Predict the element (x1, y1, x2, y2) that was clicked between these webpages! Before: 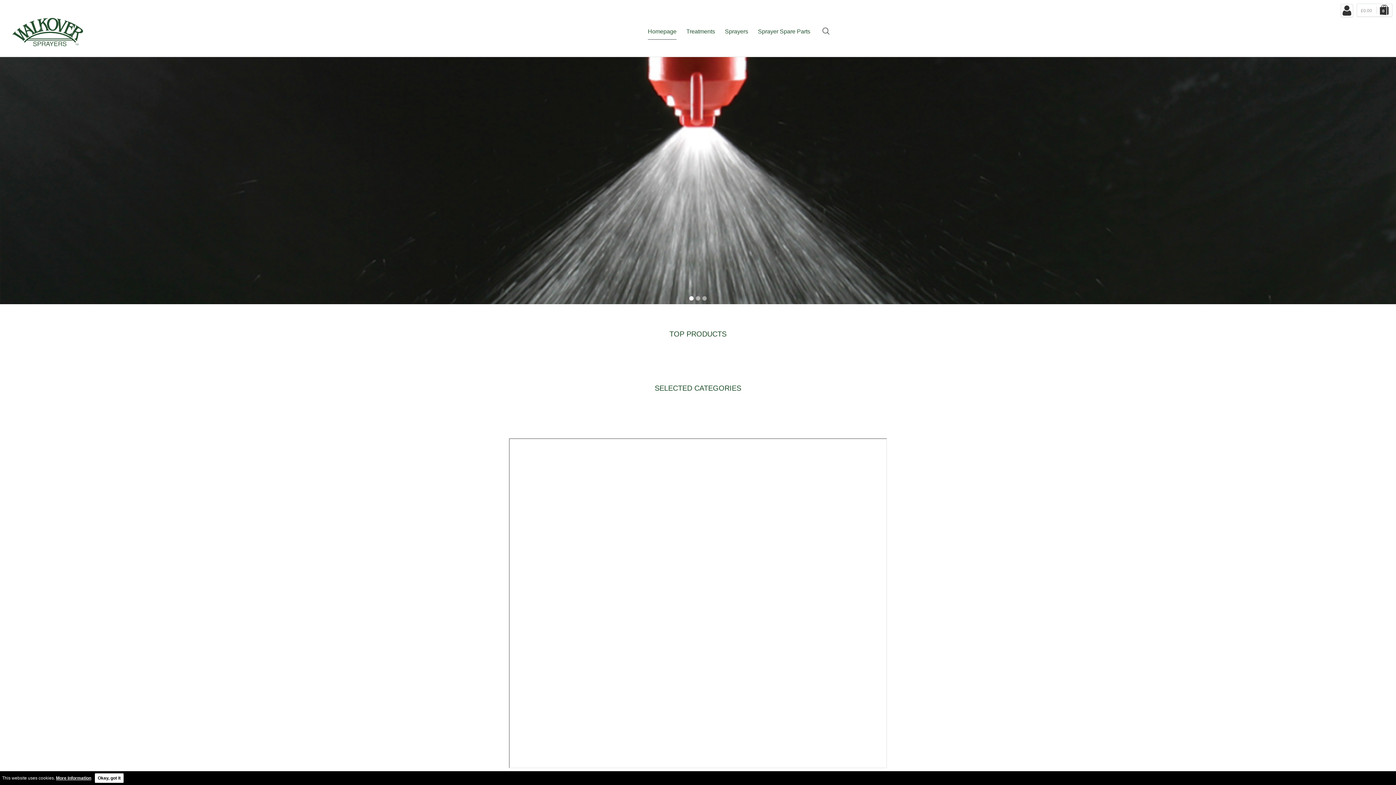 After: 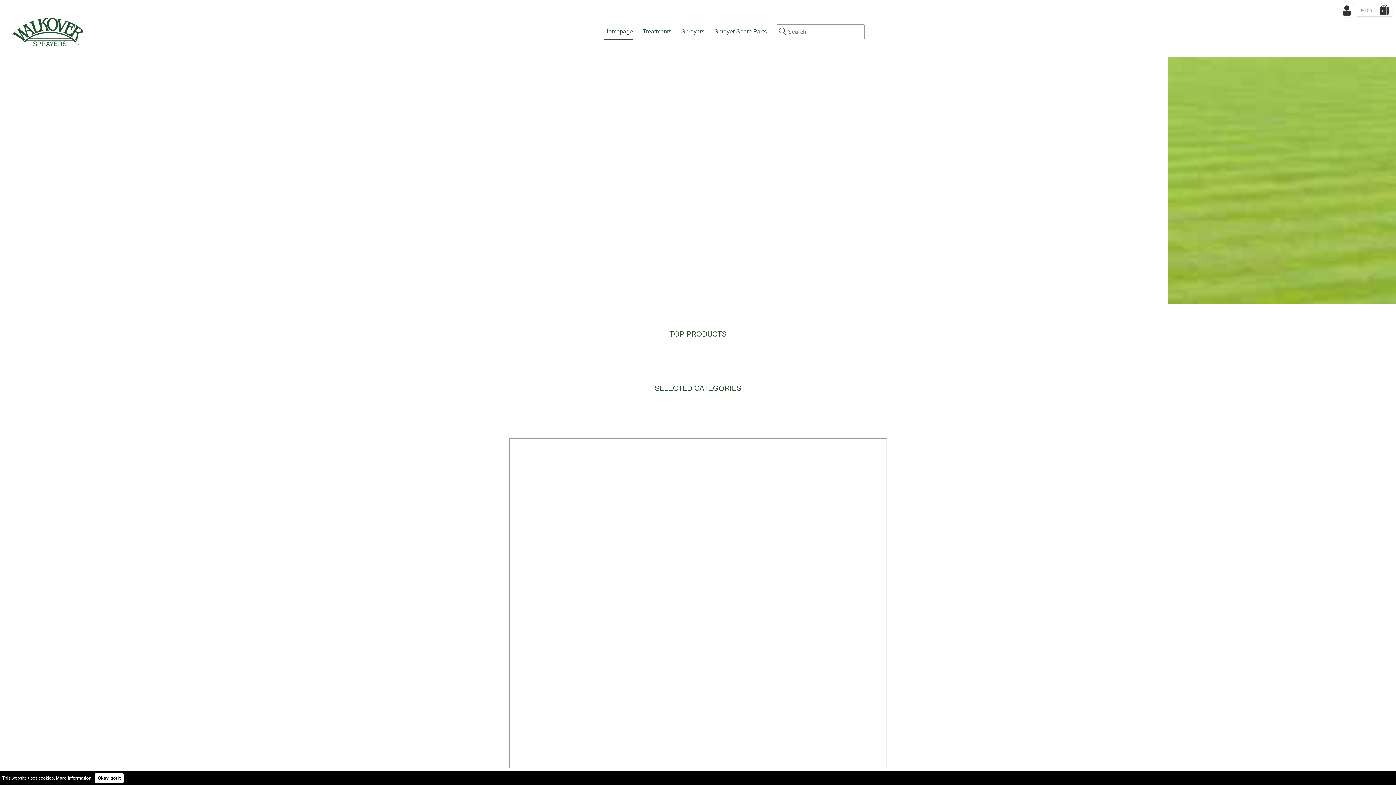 Action: bbox: (822, 27, 829, 37)